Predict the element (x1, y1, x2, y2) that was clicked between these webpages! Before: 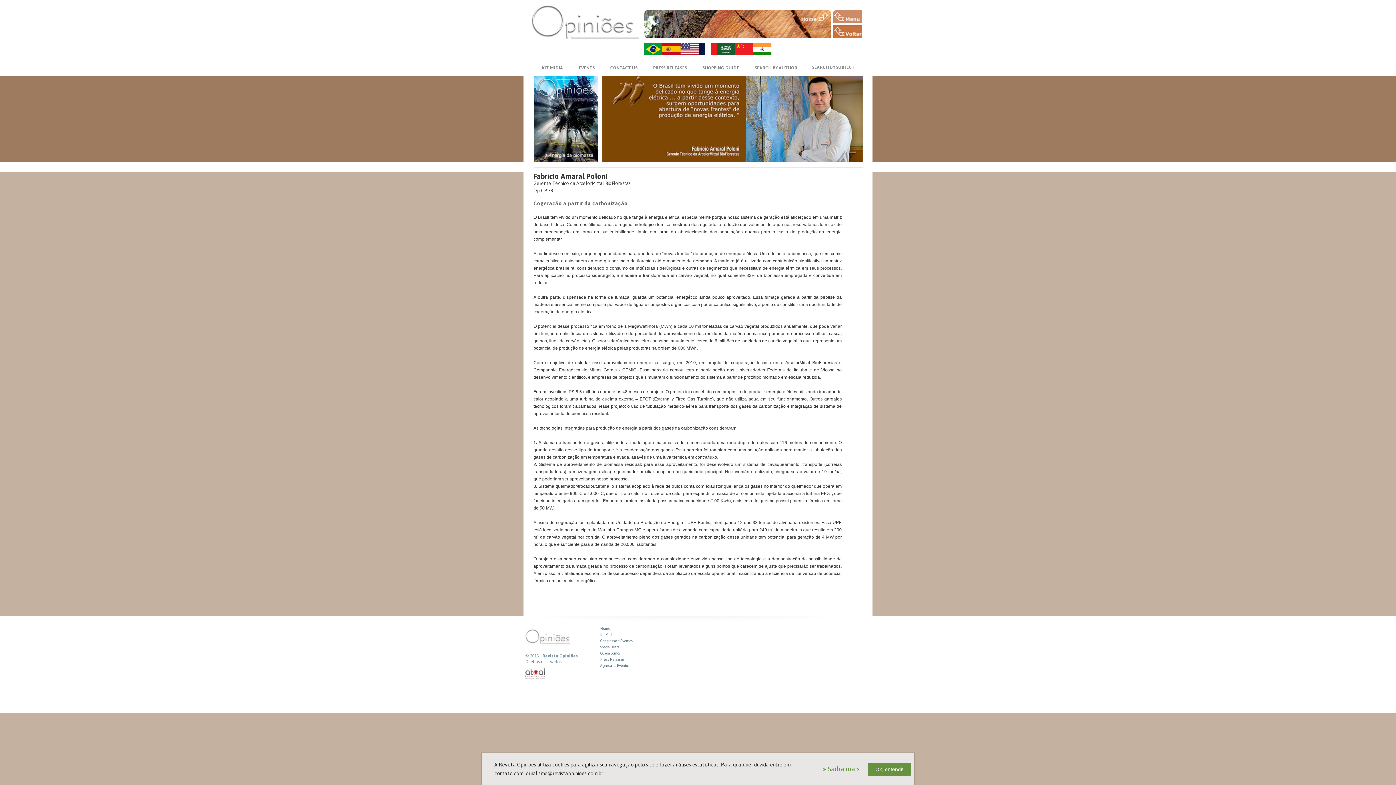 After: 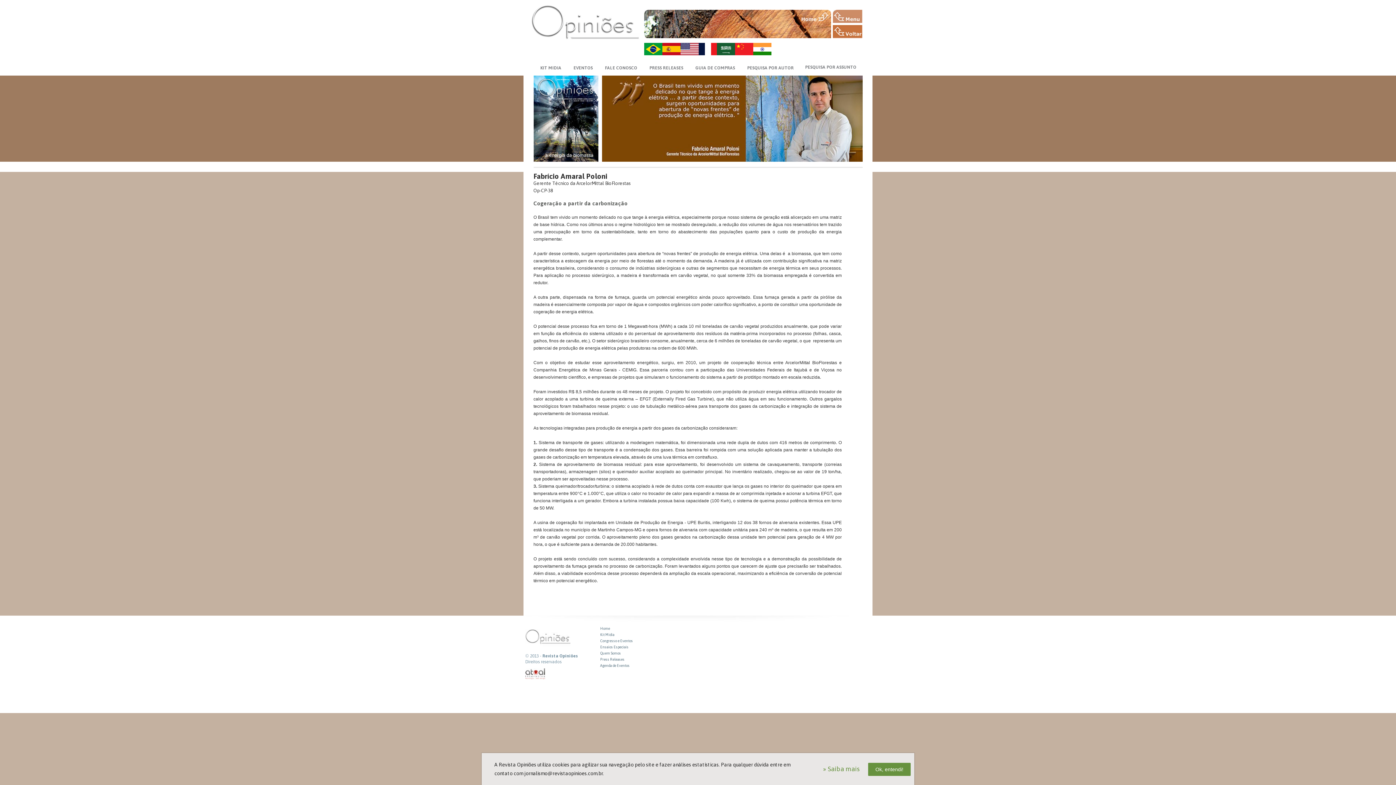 Action: label: ZH-CN bbox: (735, 42, 753, 55)